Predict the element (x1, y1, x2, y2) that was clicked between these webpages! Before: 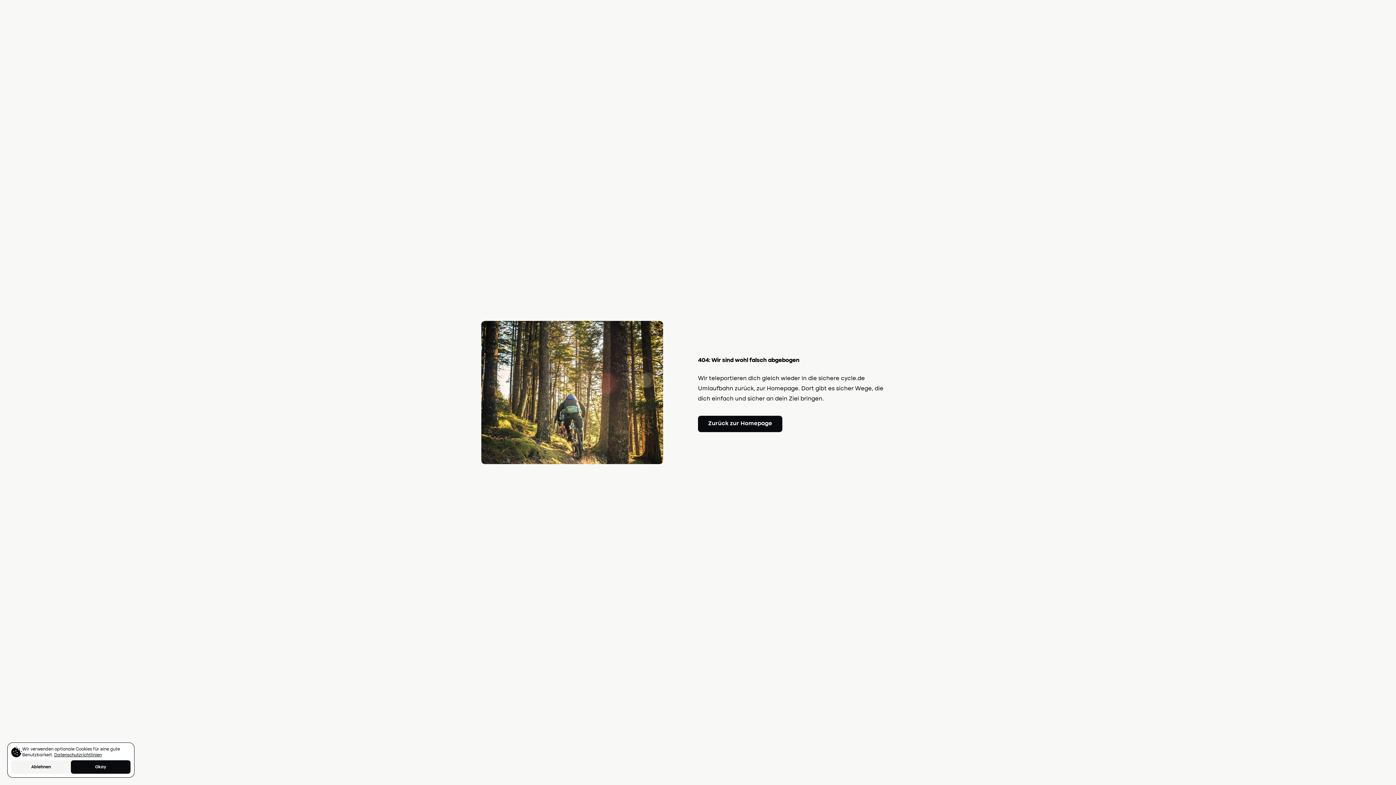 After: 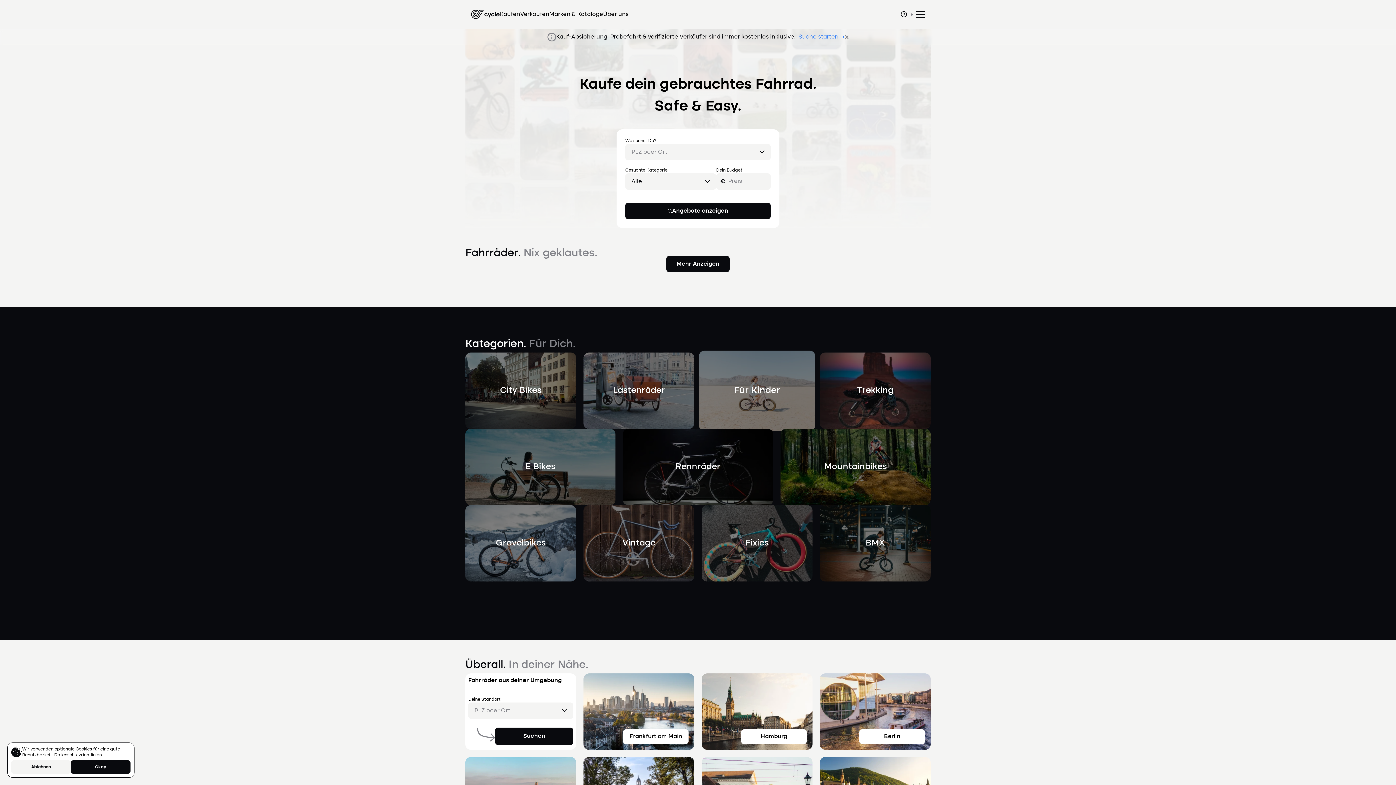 Action: bbox: (698, 415, 782, 432) label: Zurück zur Homepage